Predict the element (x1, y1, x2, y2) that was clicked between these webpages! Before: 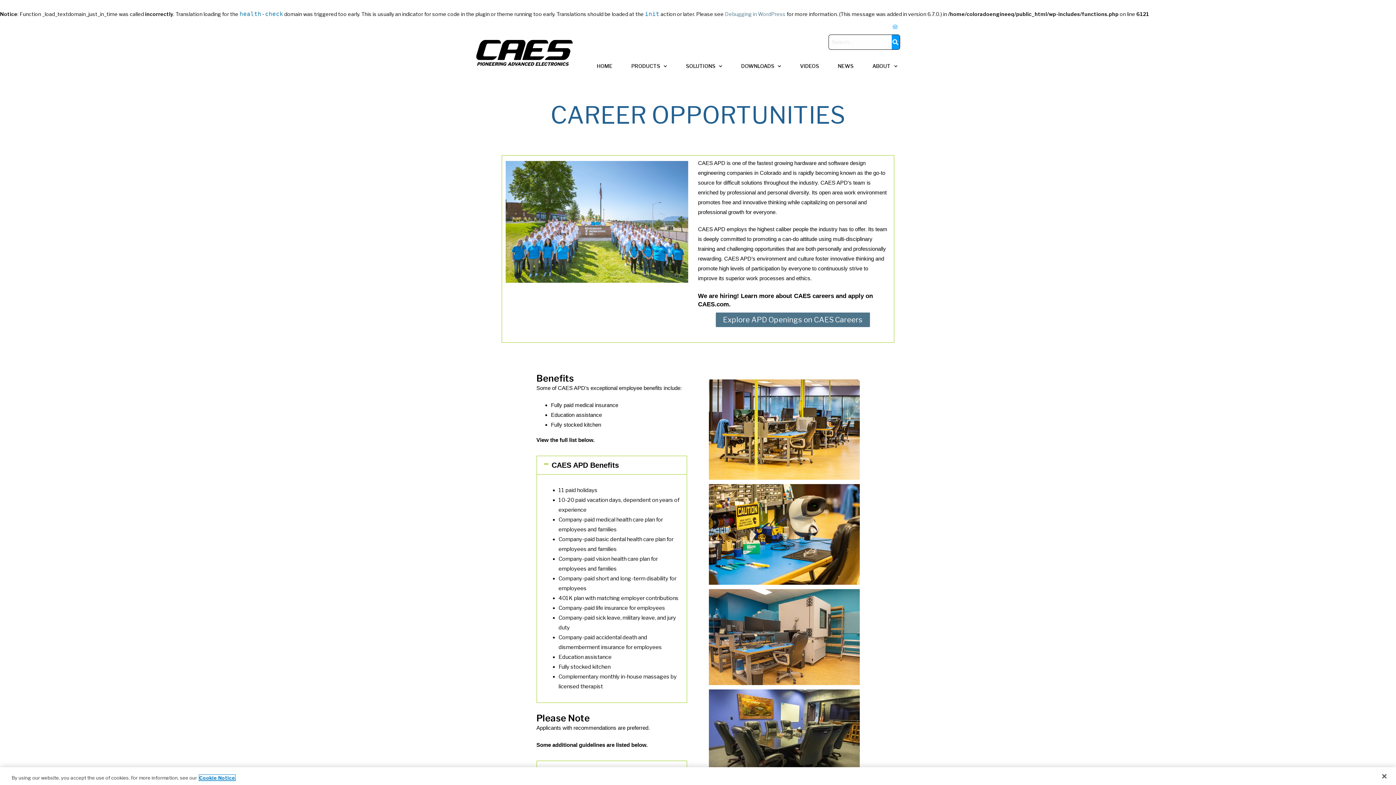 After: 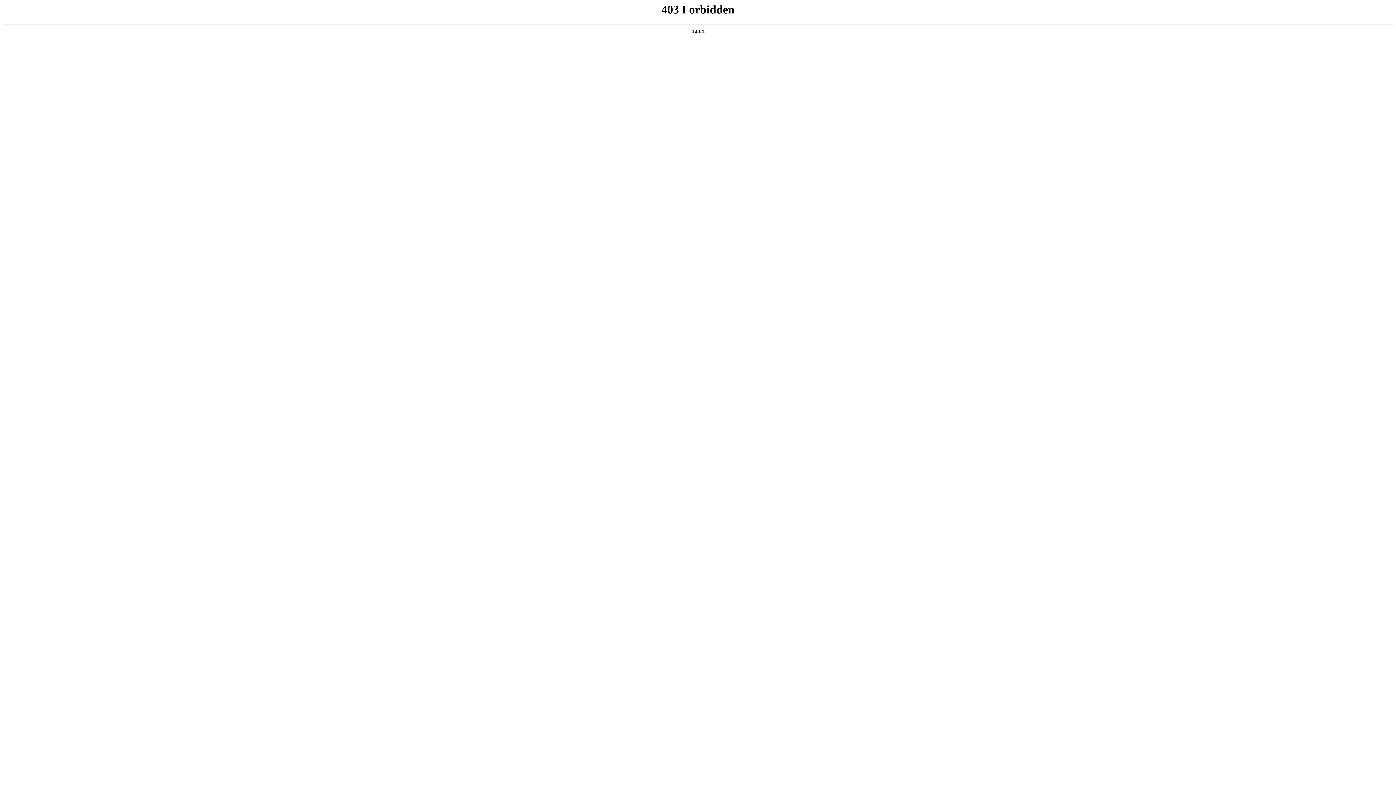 Action: label: Debugging in WordPress bbox: (725, 10, 785, 17)